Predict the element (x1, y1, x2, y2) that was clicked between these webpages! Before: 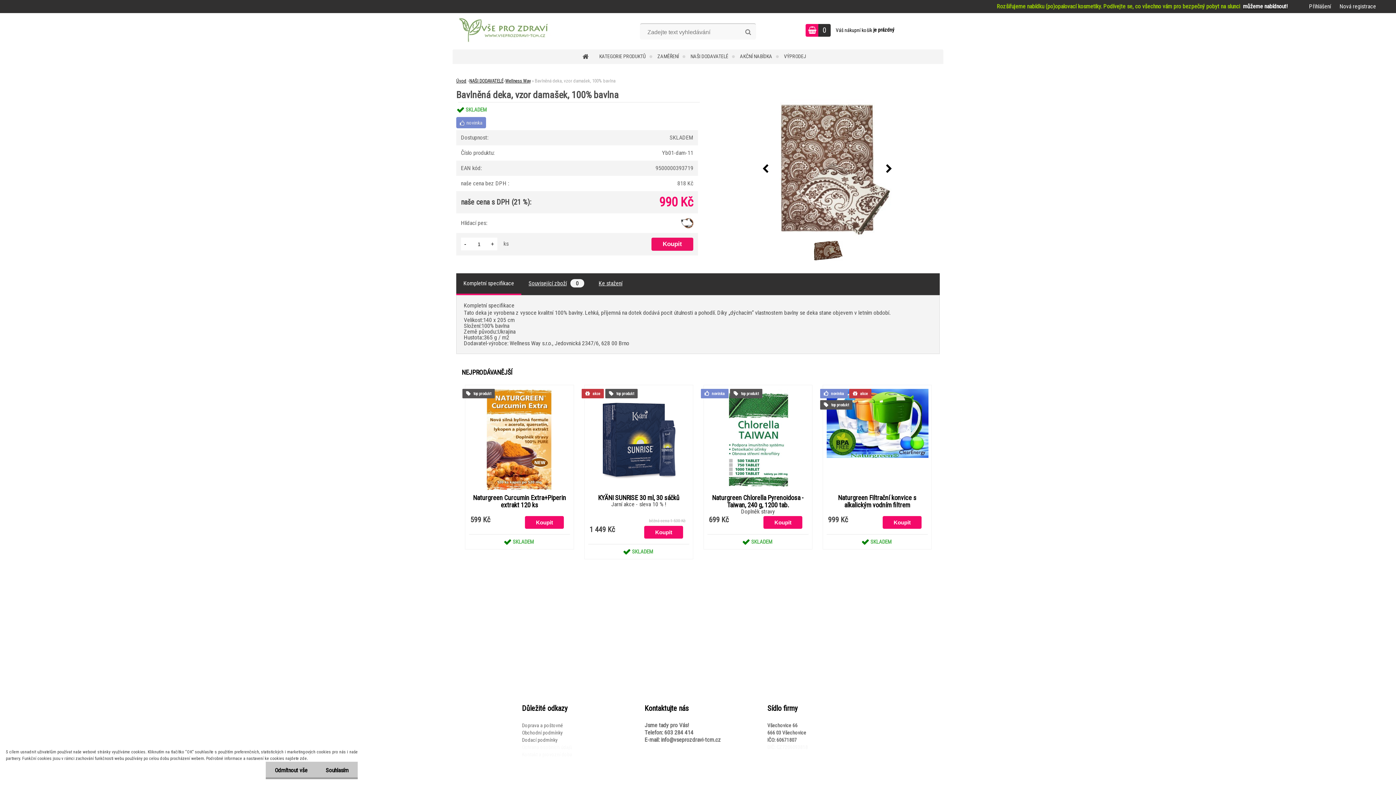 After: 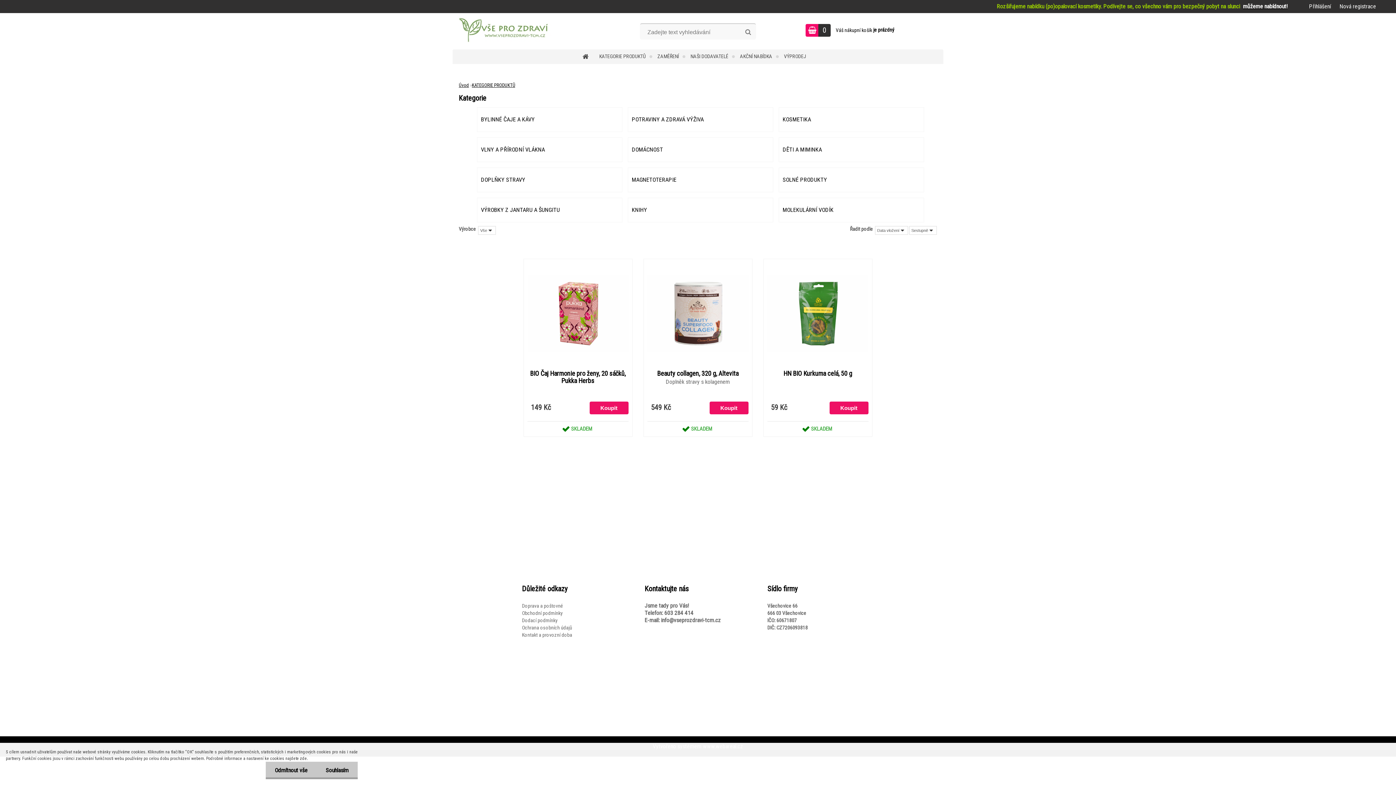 Action: bbox: (599, 49, 656, 64) label: KATEGORIE PRODUKTŮ